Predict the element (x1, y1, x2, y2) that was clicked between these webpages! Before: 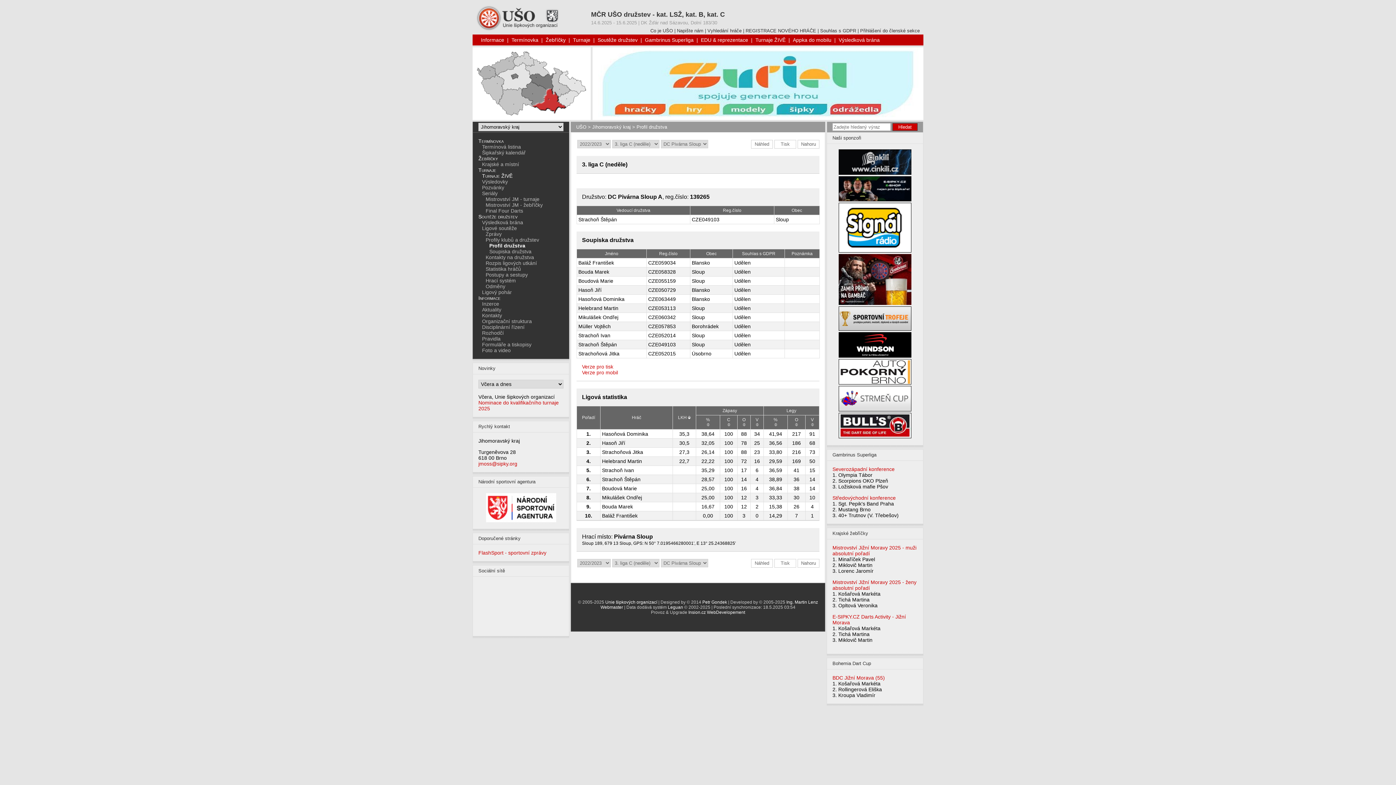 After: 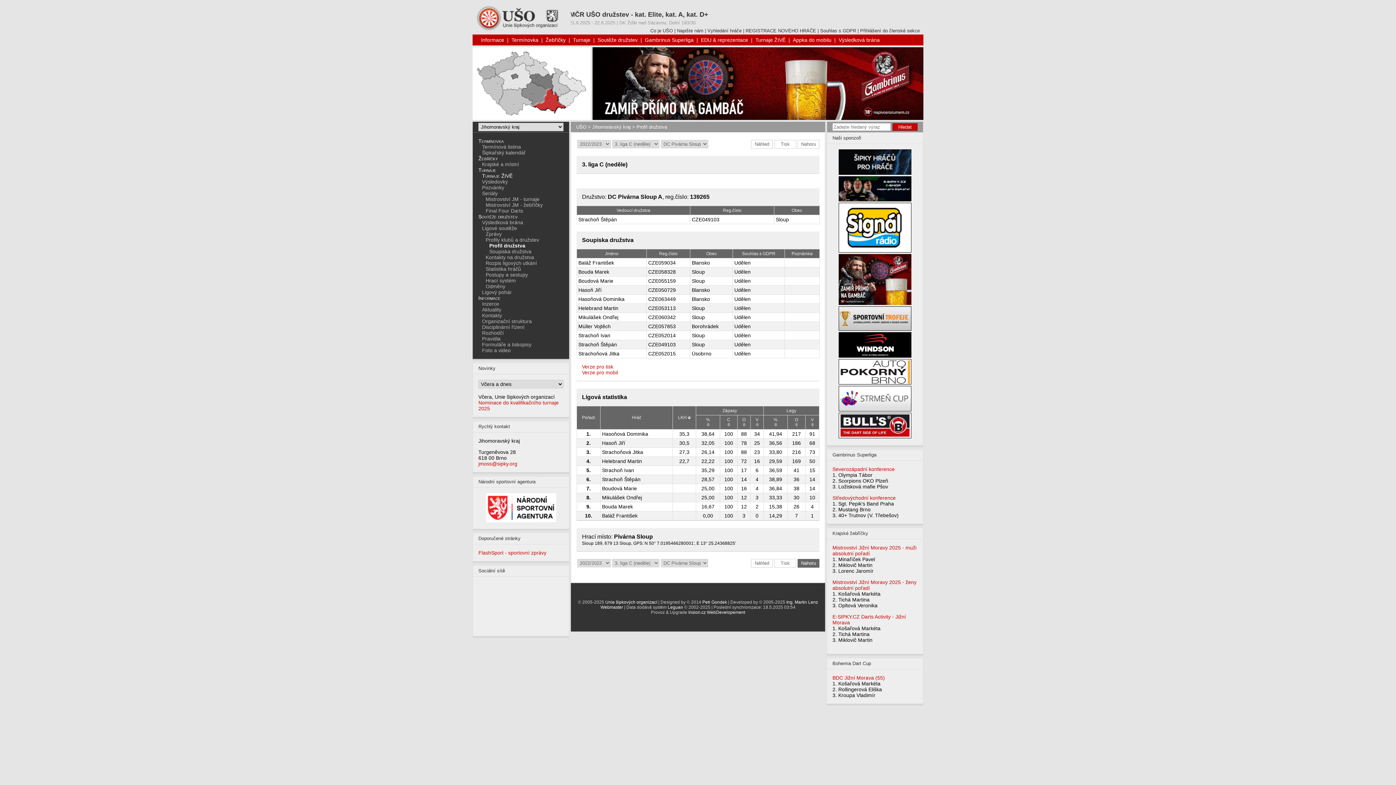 Action: label: Nahoru bbox: (797, 559, 819, 568)